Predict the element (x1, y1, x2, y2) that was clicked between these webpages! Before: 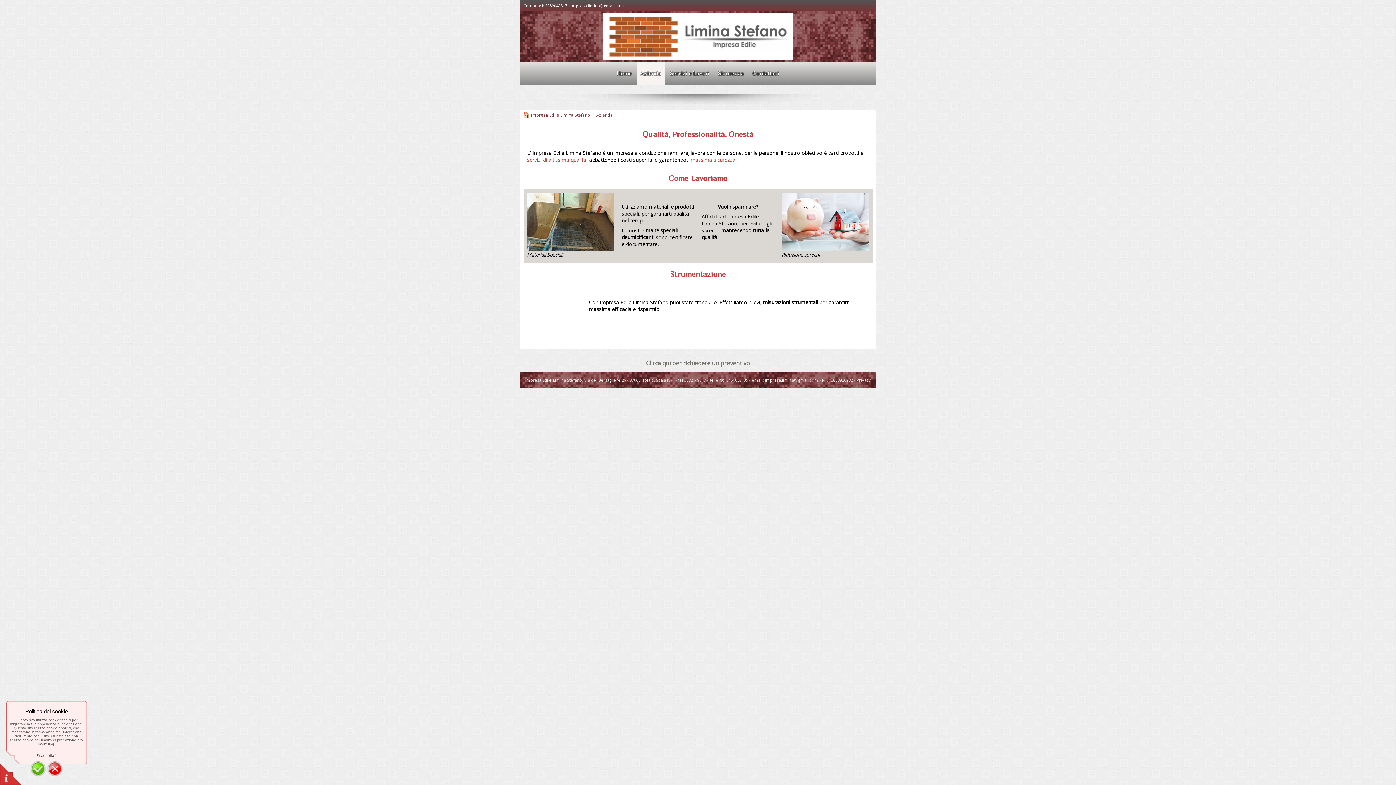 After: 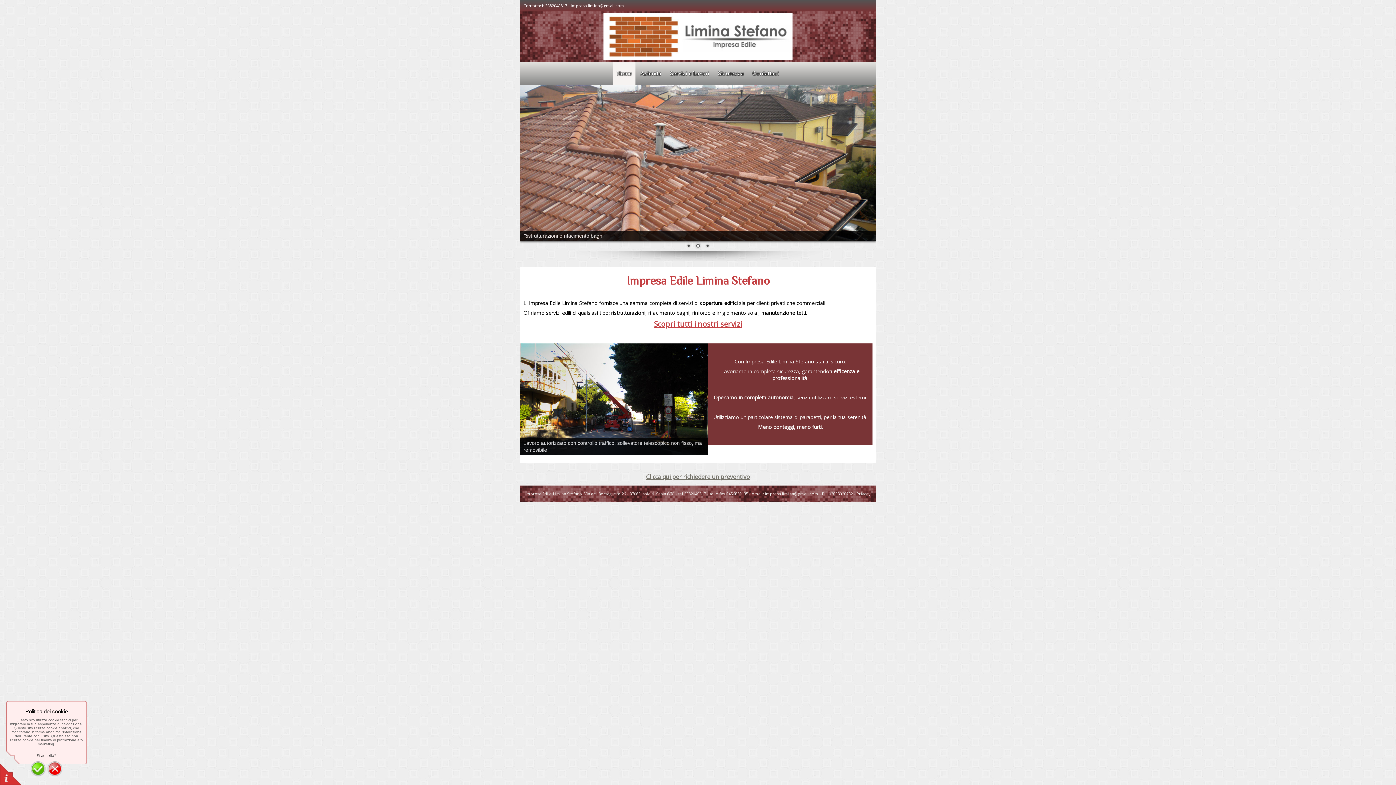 Action: label: Home bbox: (613, 62, 635, 84)